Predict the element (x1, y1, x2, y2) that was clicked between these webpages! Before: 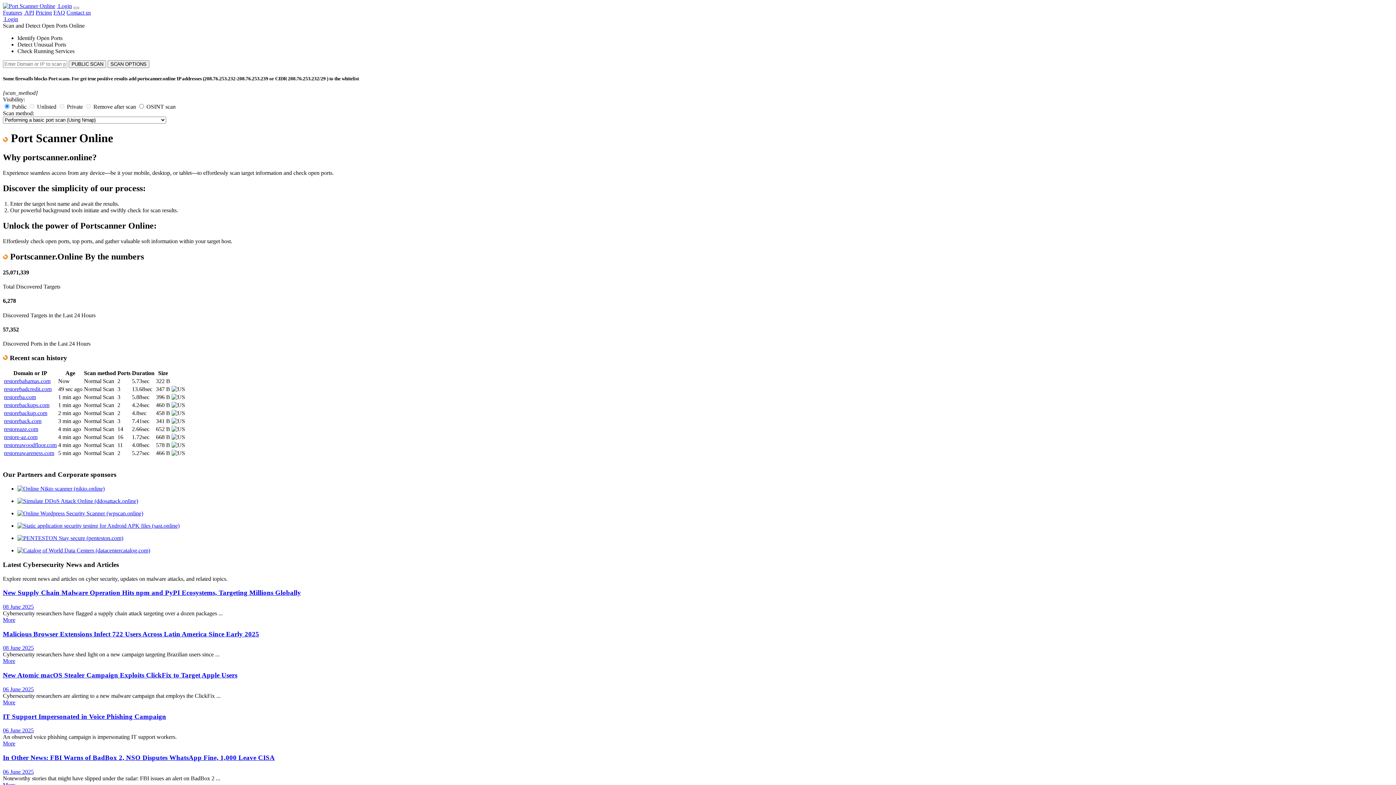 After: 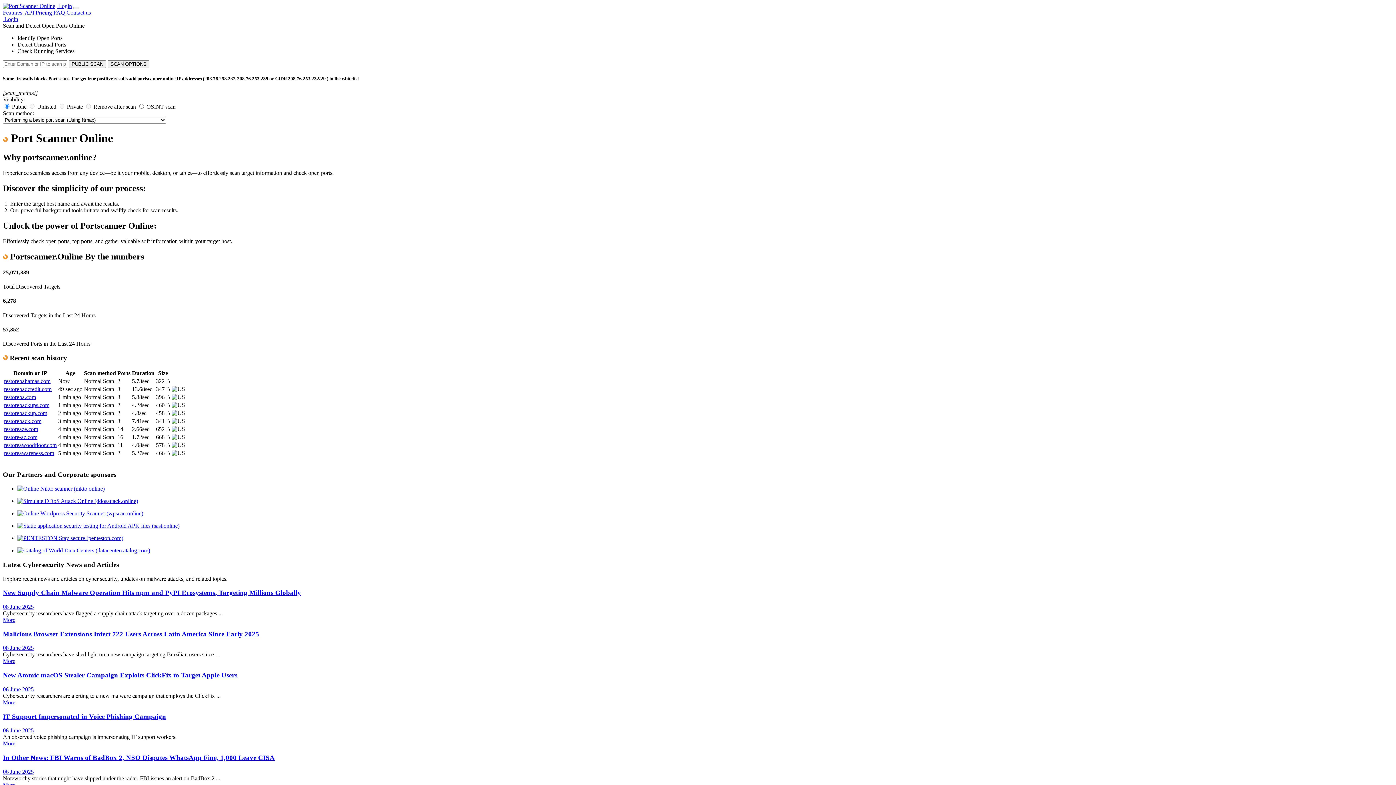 Action: bbox: (23, 9, 34, 15) label:  API